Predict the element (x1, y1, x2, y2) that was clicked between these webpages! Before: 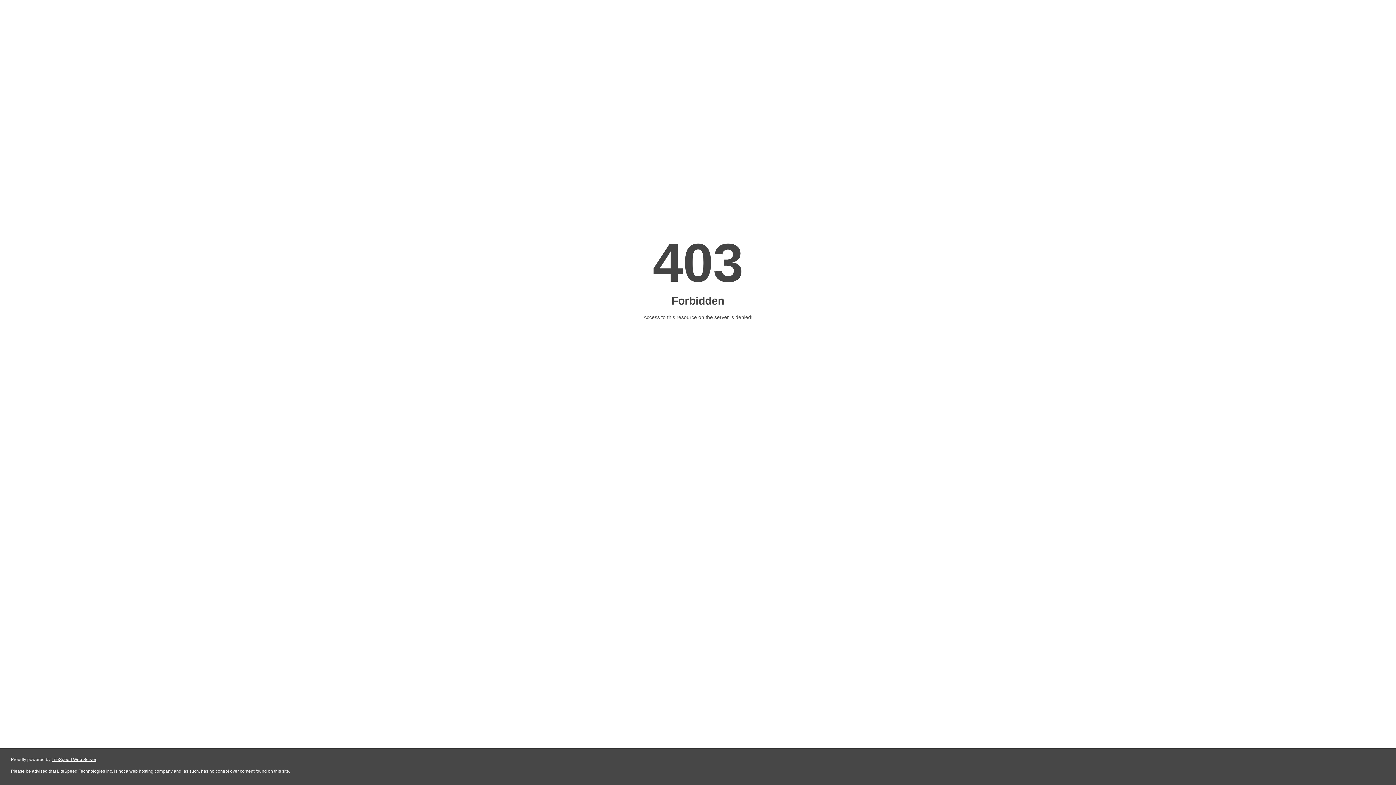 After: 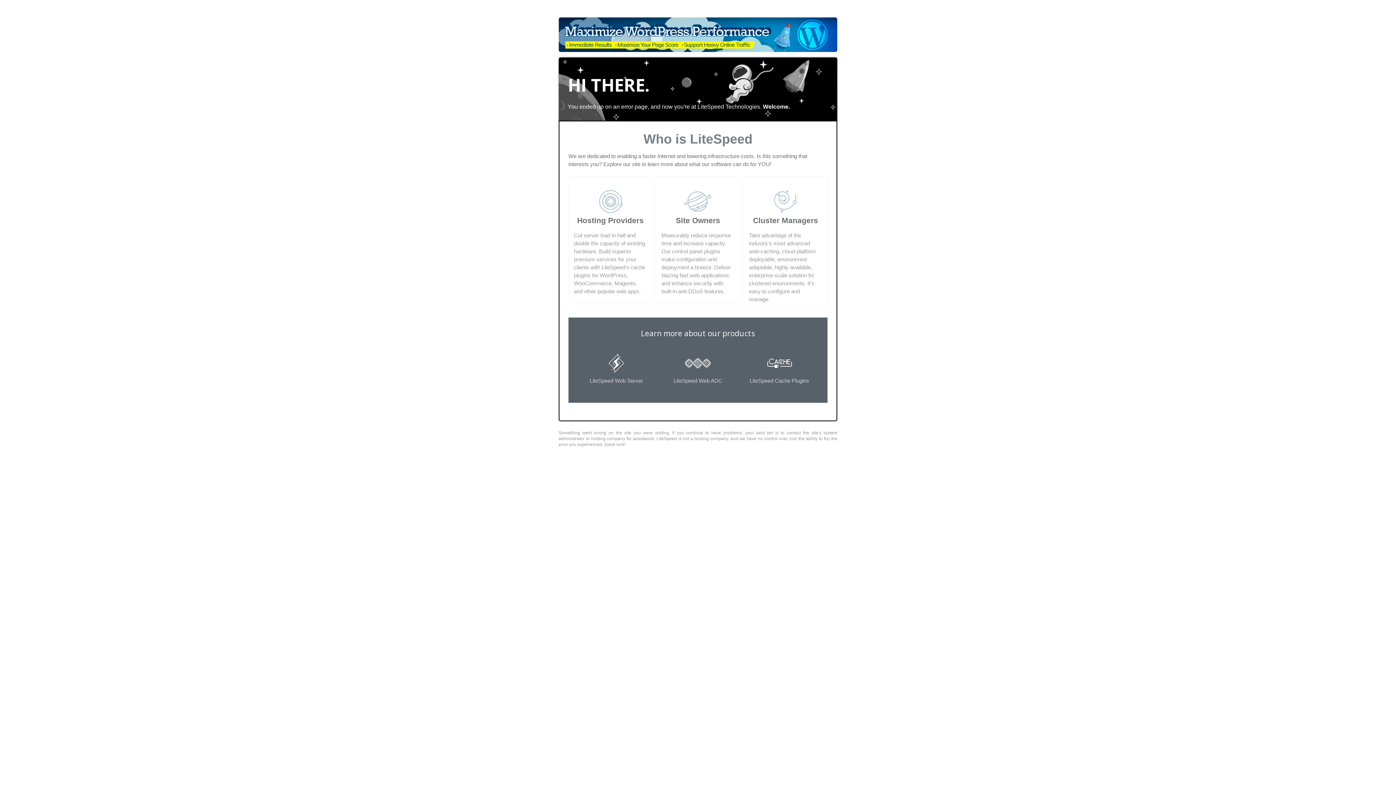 Action: bbox: (51, 757, 96, 762) label: LiteSpeed Web Server